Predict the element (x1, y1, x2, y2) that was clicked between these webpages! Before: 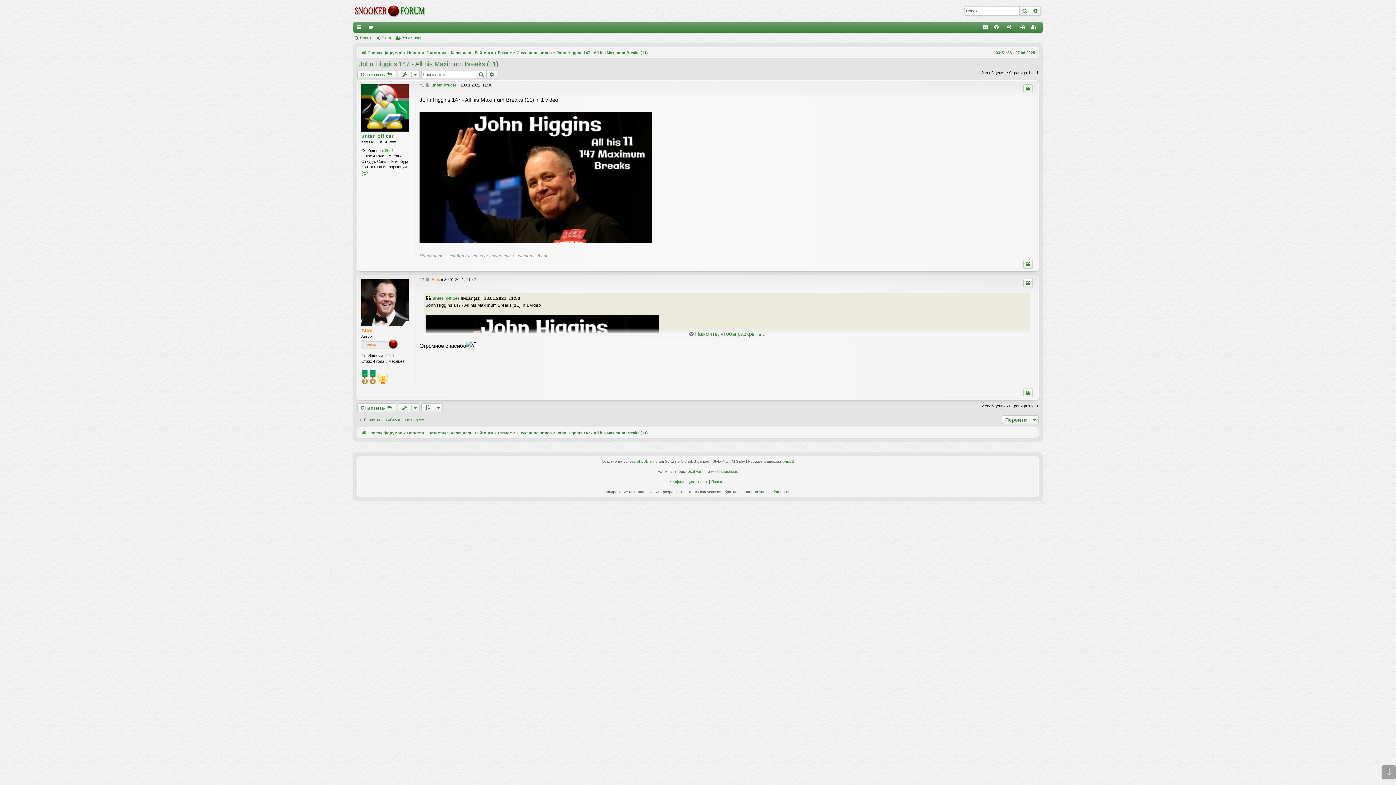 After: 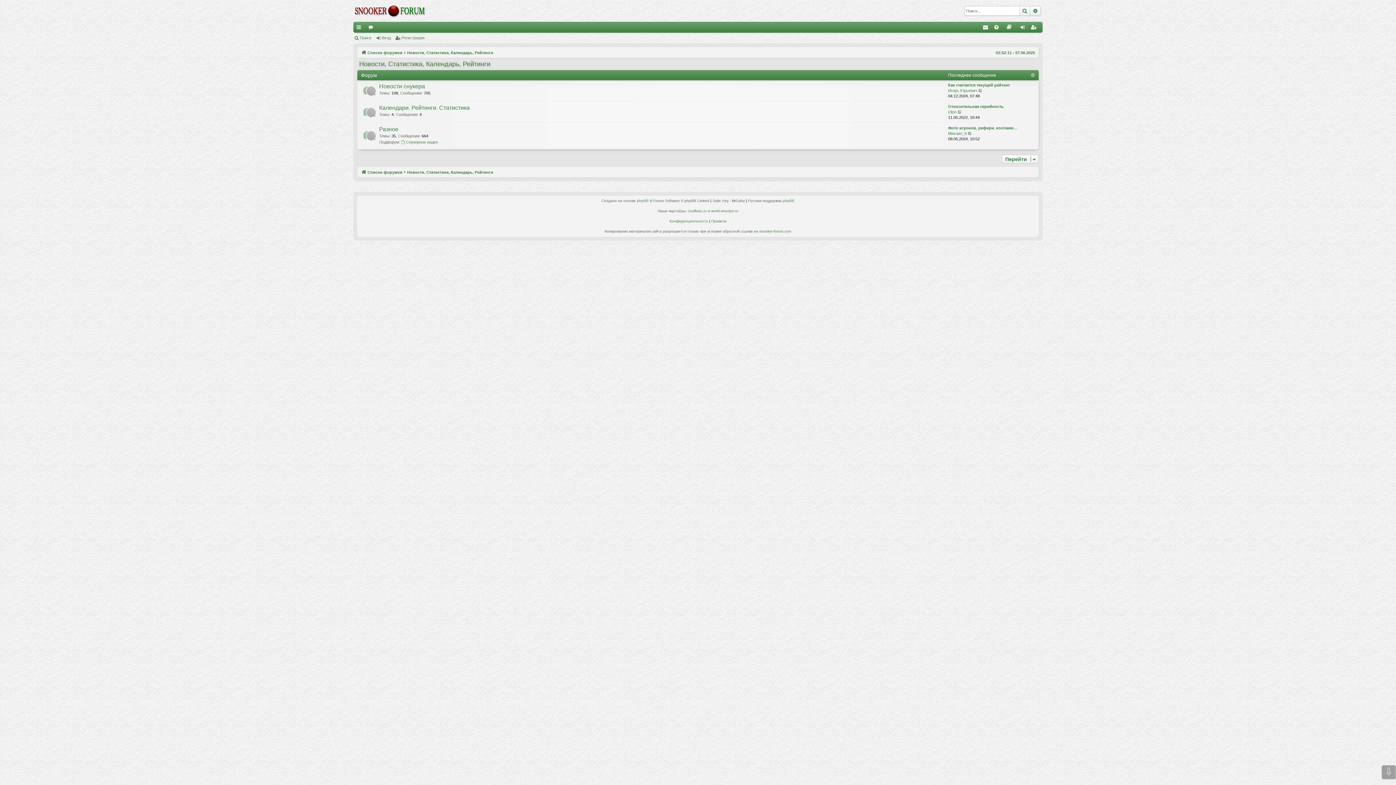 Action: label: Новости, Статистика, Календарь, Рейтинги bbox: (407, 48, 493, 56)